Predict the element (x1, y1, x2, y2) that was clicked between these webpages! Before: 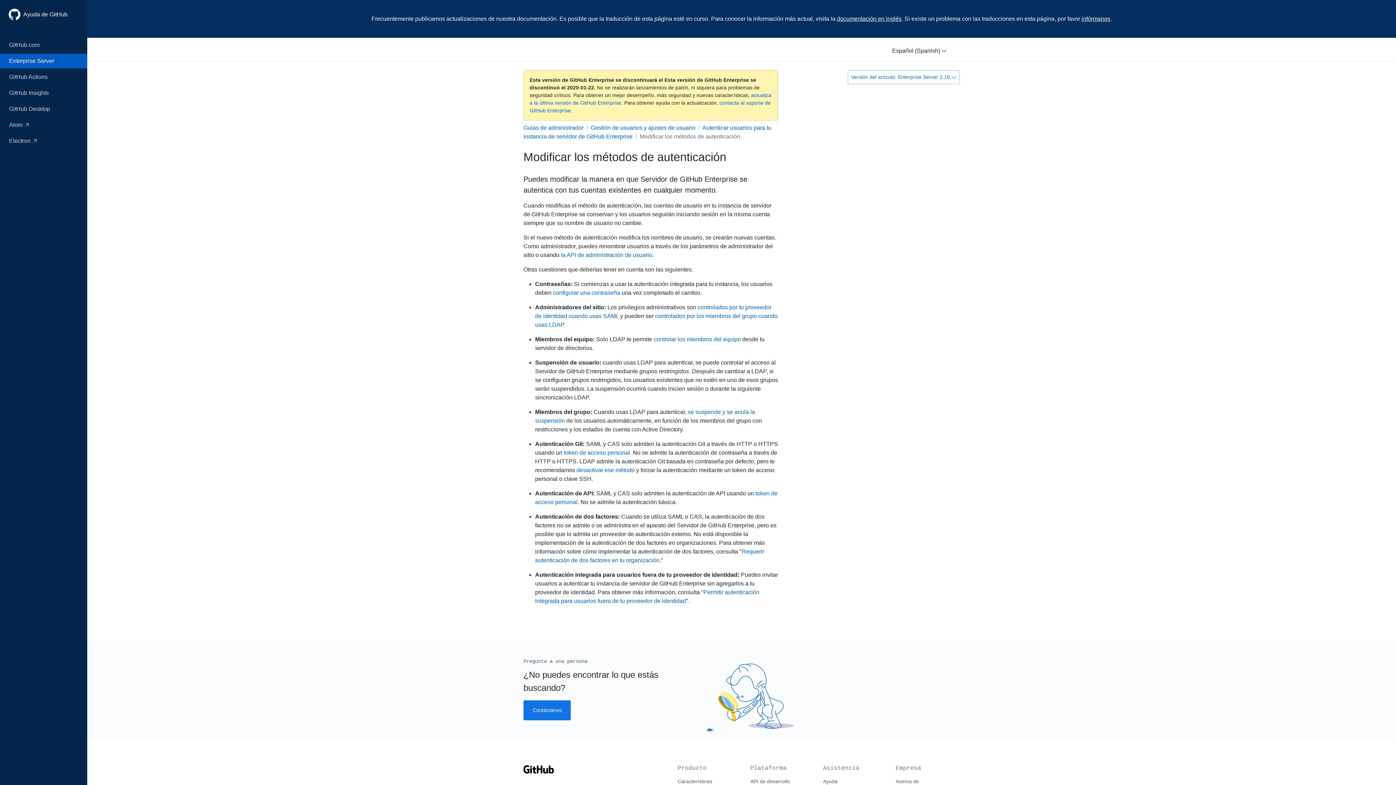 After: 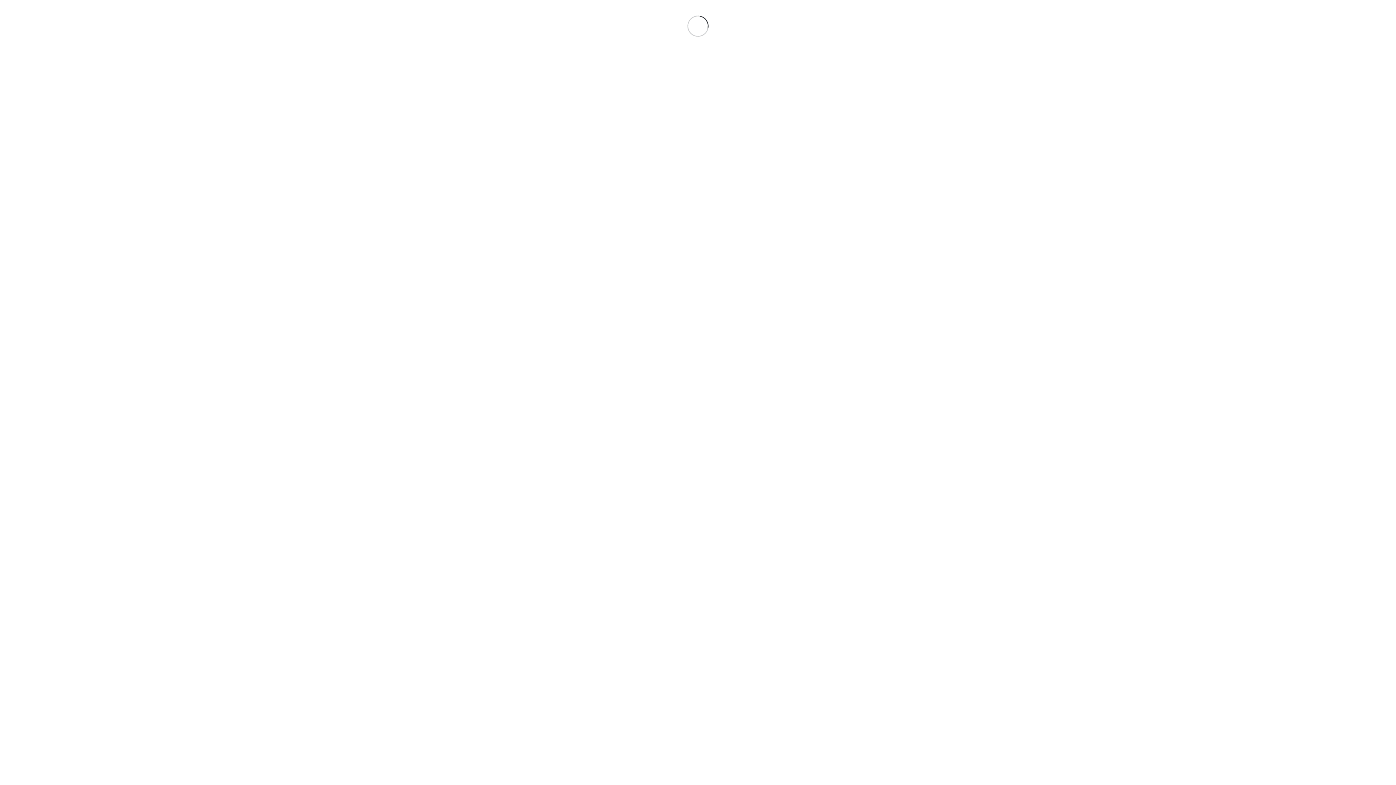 Action: label: Contáctanos bbox: (523, 700, 570, 720)